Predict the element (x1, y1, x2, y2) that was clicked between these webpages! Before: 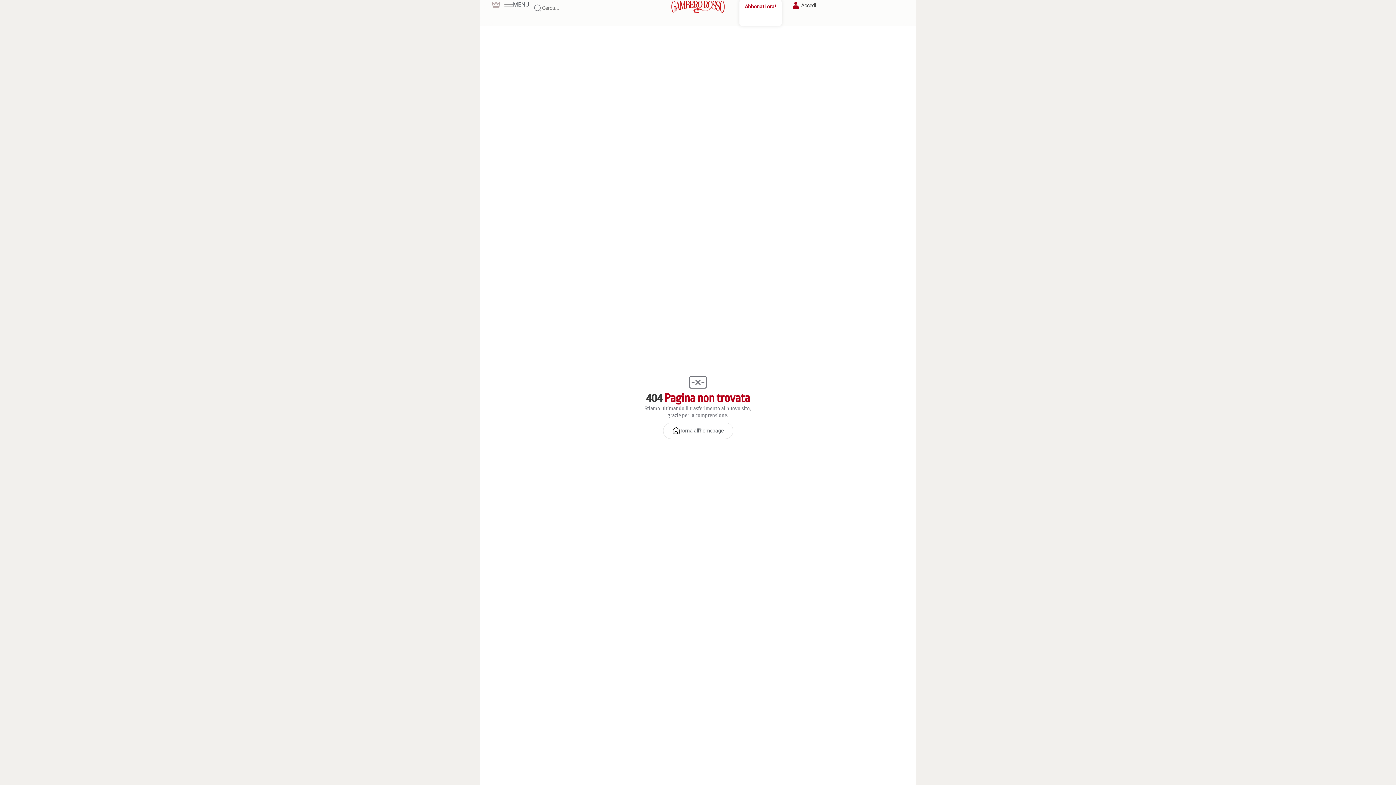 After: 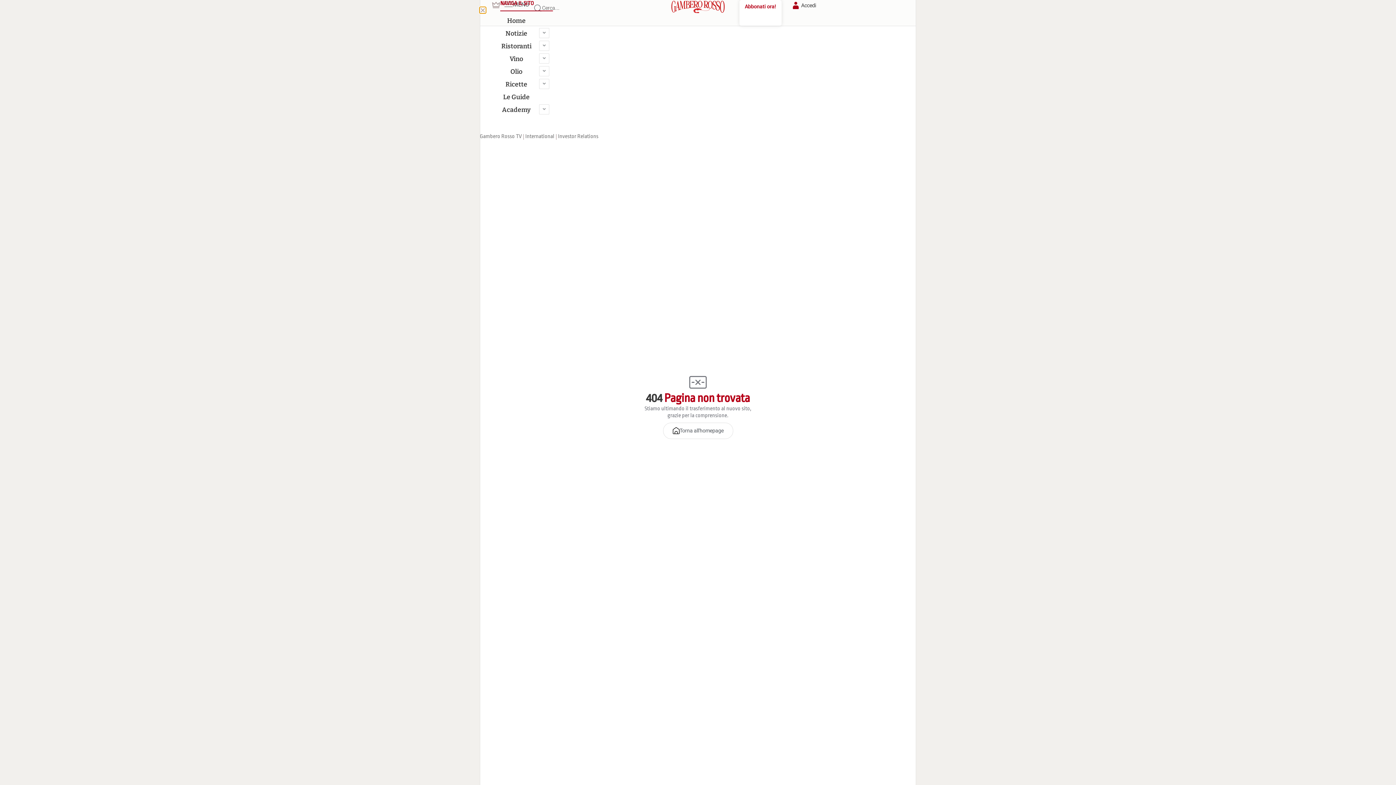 Action: bbox: (504, 0, 529, 8) label: MENU